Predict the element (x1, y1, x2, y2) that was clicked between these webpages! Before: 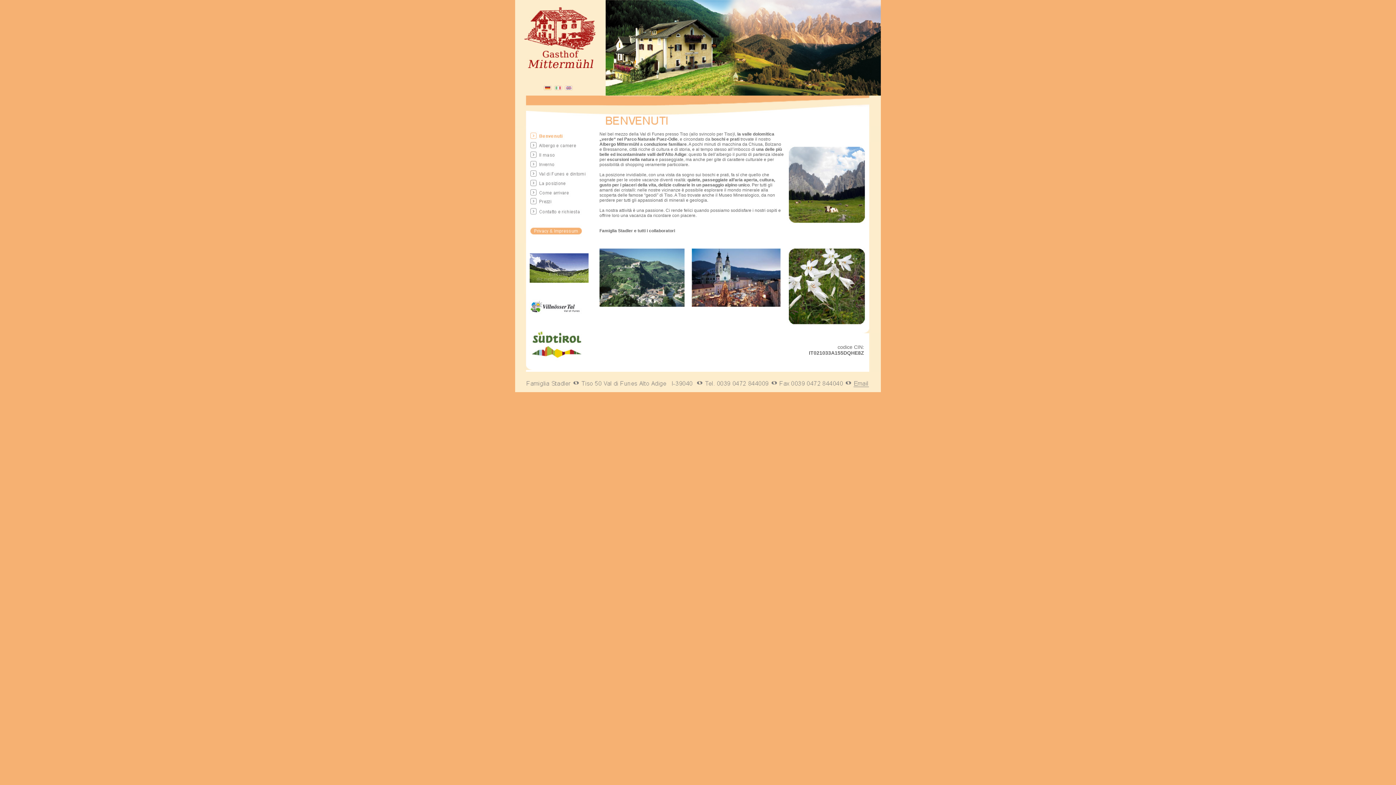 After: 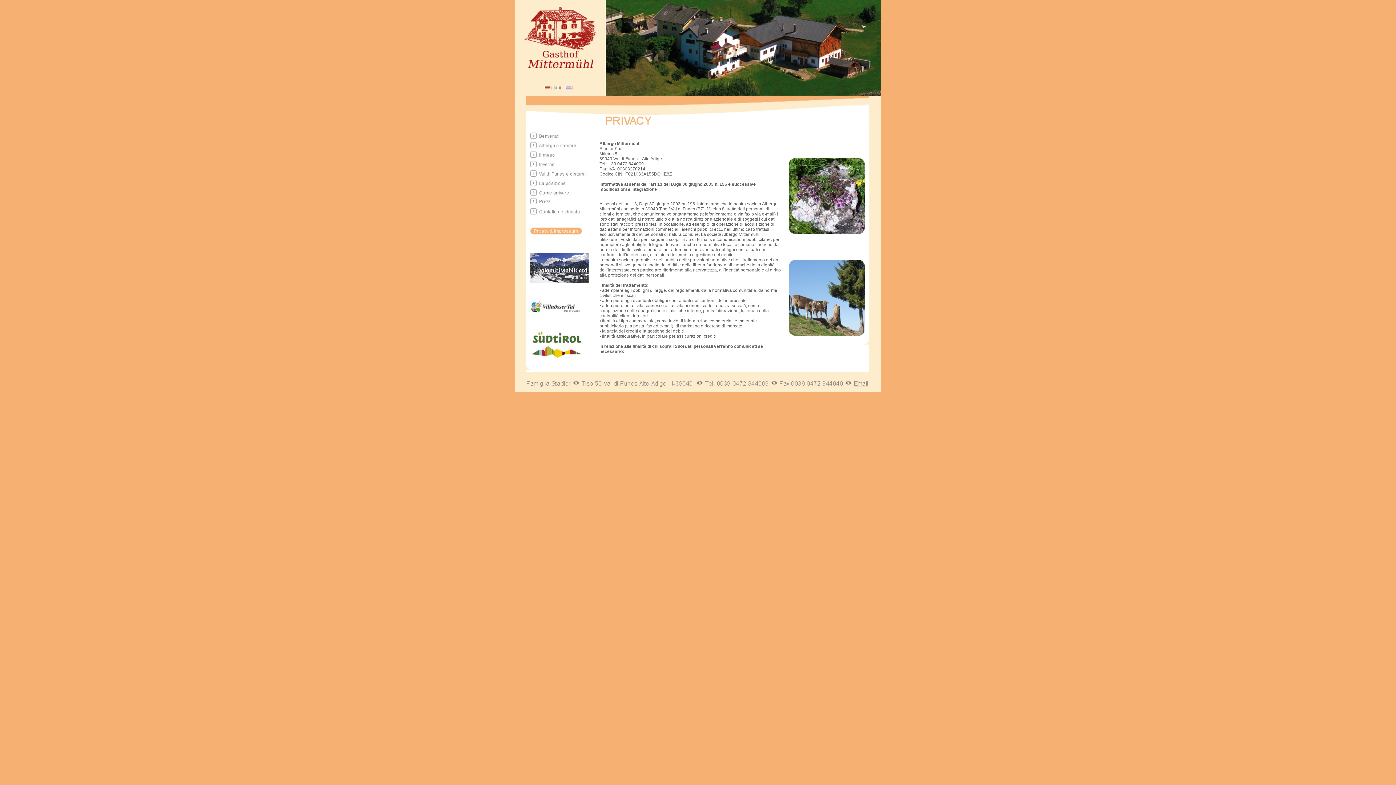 Action: bbox: (515, 216, 599, 242)